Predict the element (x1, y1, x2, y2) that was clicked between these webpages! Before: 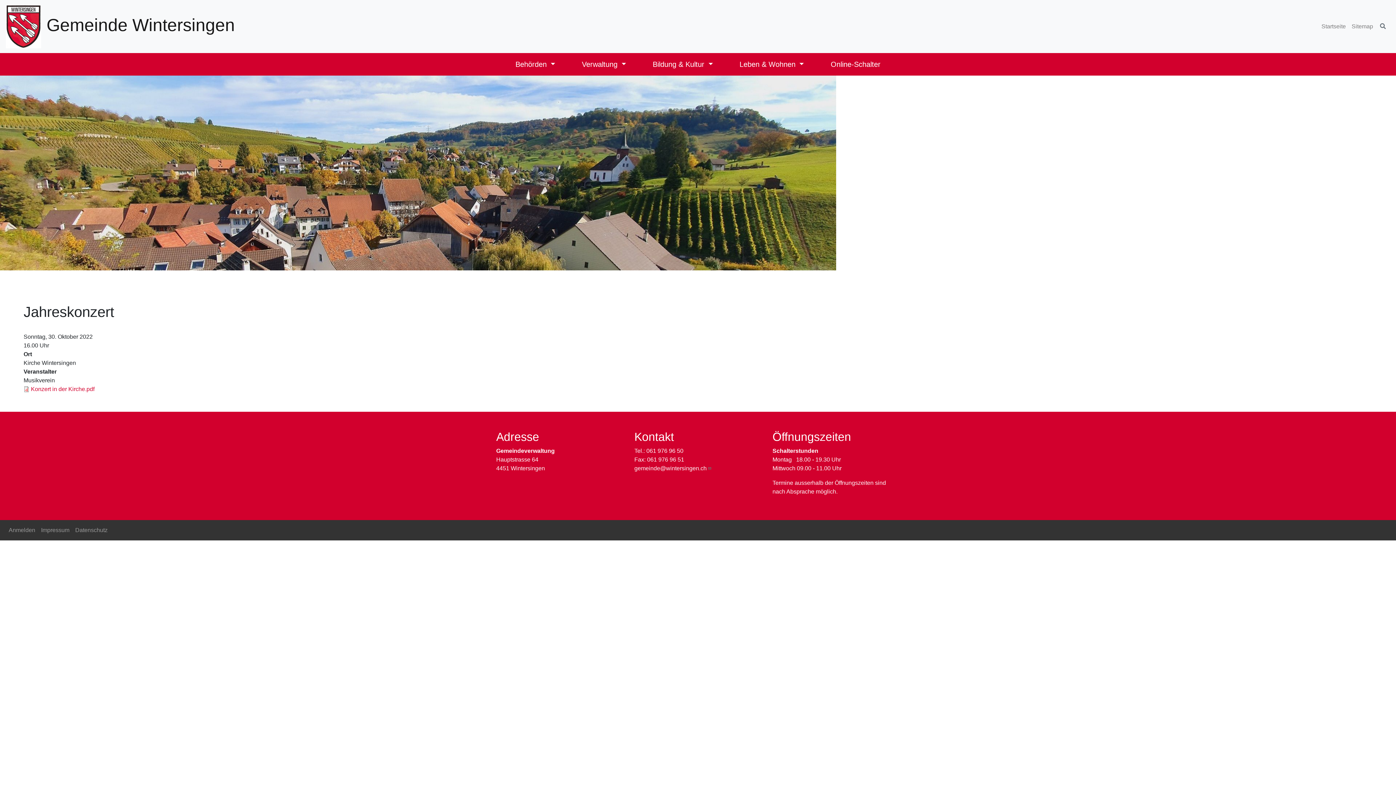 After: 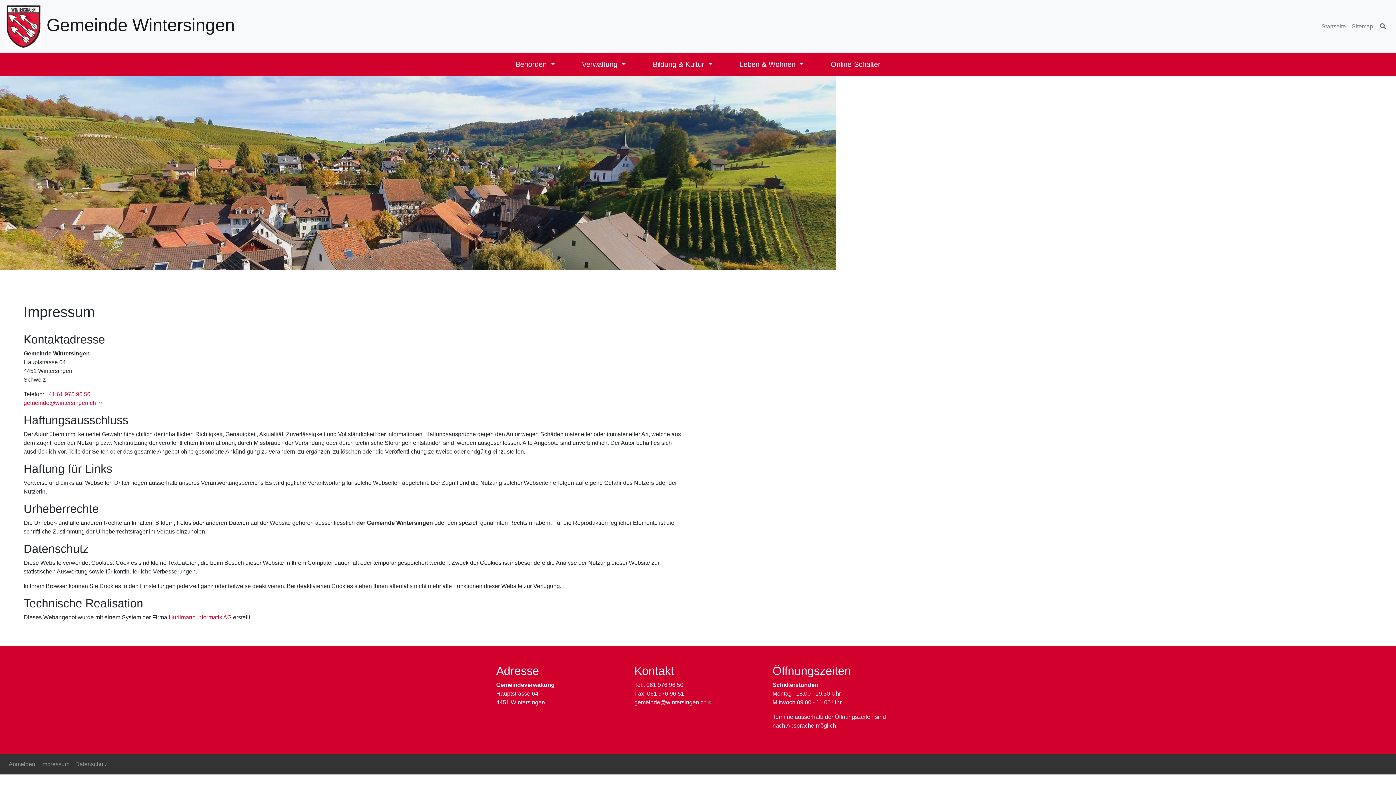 Action: bbox: (38, 523, 72, 537) label: Impressum